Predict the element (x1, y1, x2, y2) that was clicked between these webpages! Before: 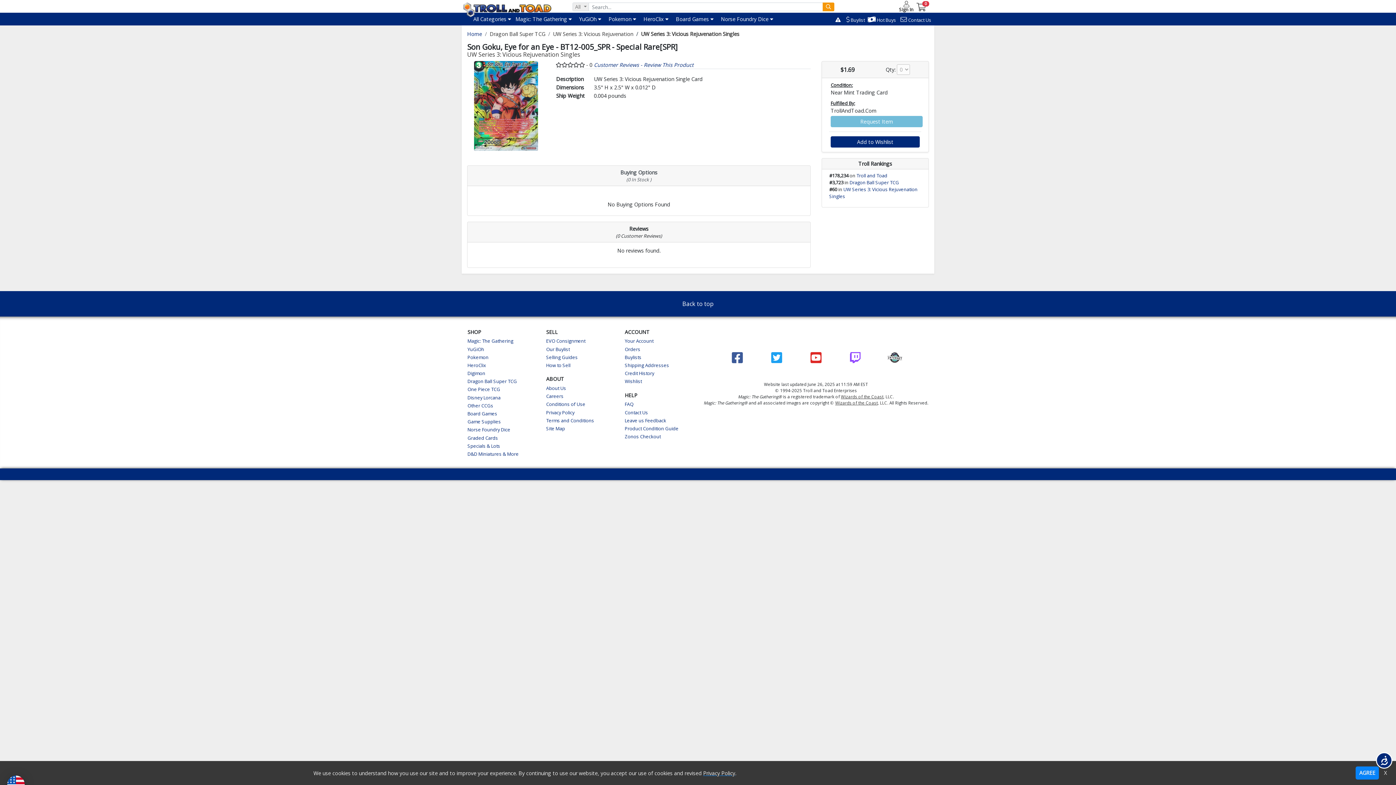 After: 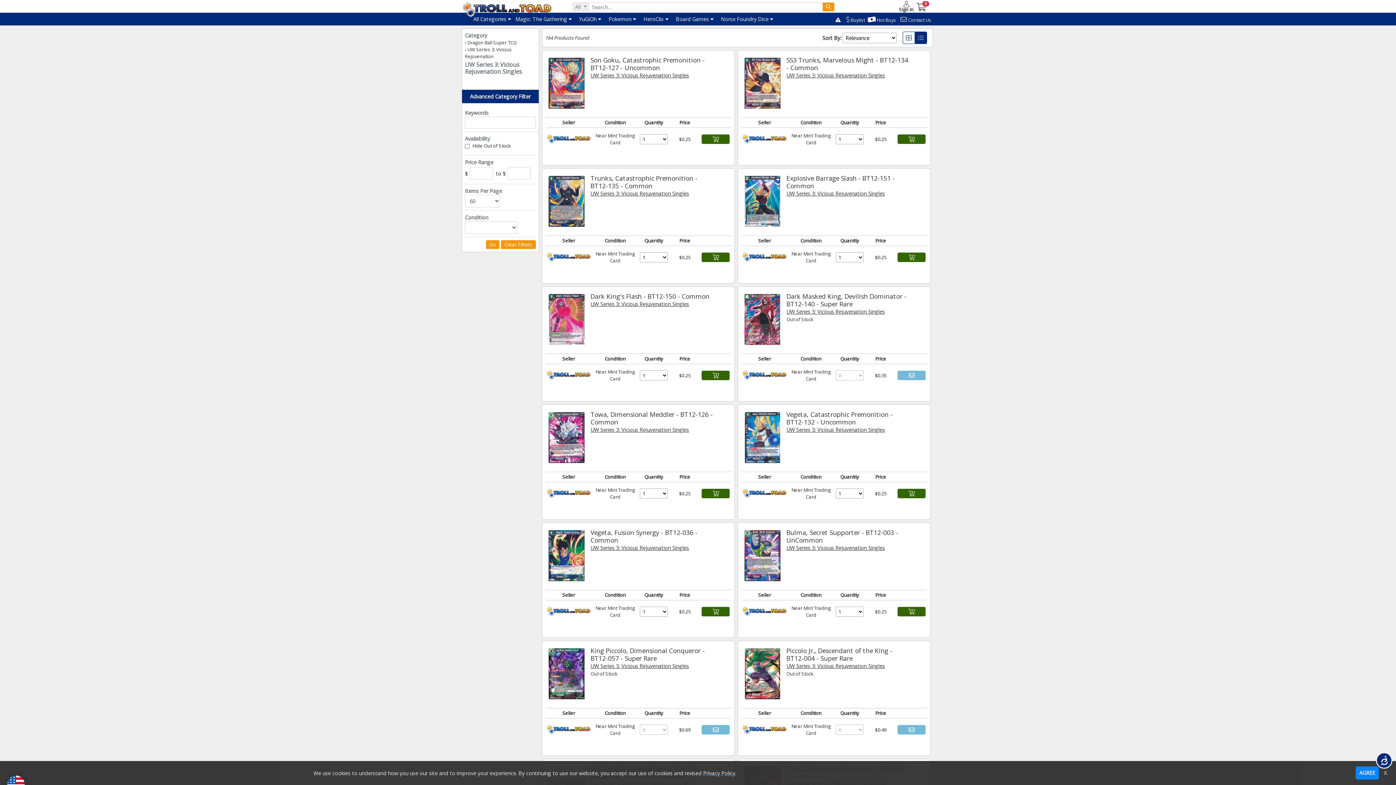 Action: bbox: (641, 30, 739, 37) label: UW Series 3: Vicious Rejuvenation Singles